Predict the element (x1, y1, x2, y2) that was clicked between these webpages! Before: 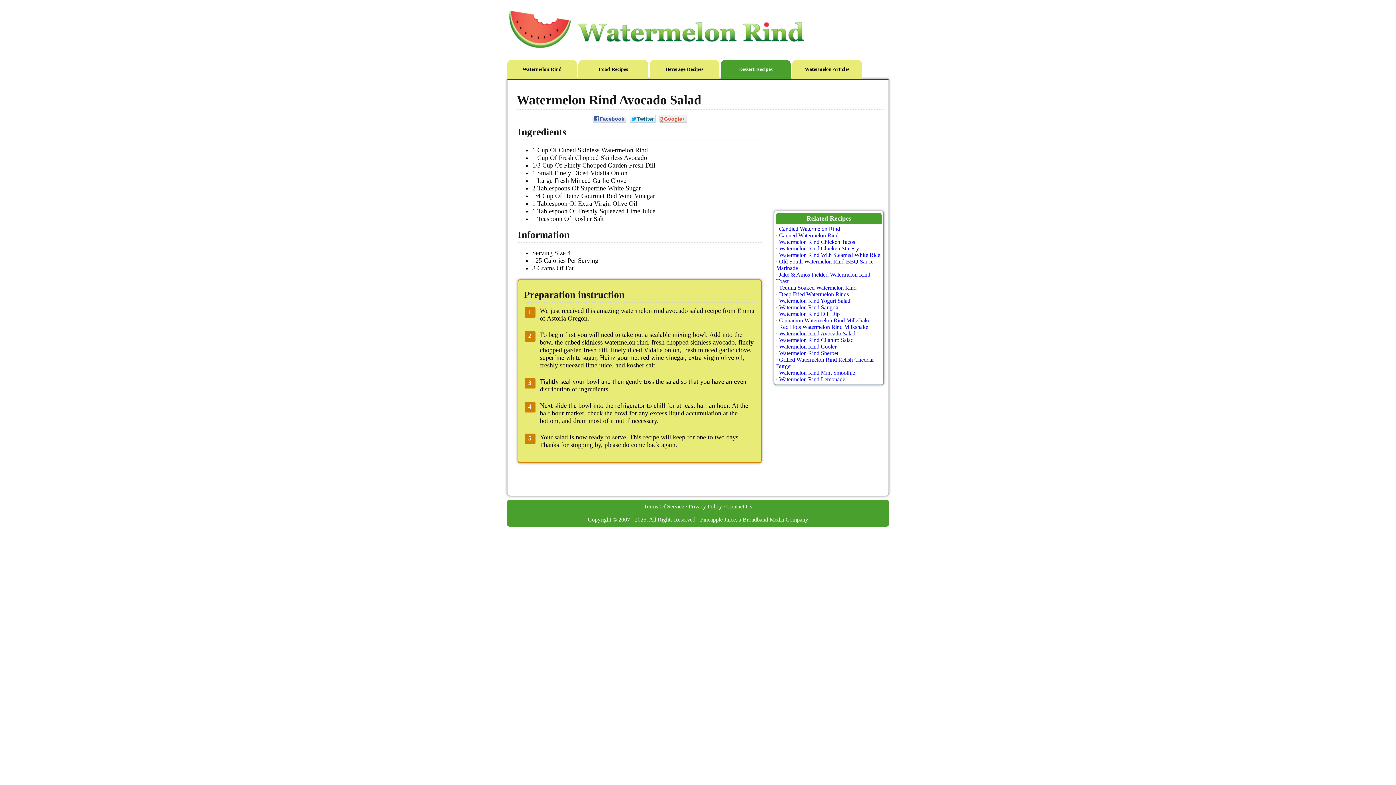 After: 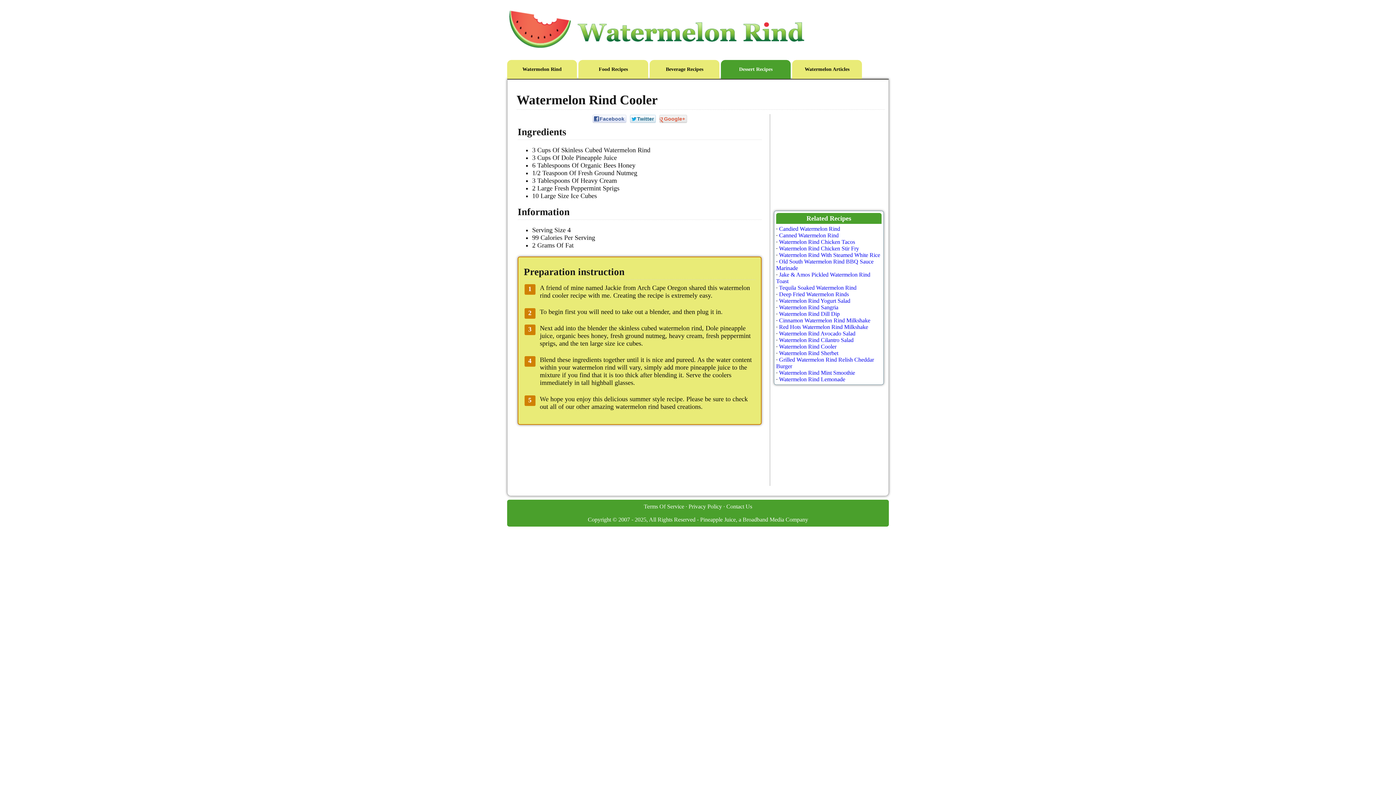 Action: bbox: (779, 343, 836, 349) label: Watermelon Rind Cooler